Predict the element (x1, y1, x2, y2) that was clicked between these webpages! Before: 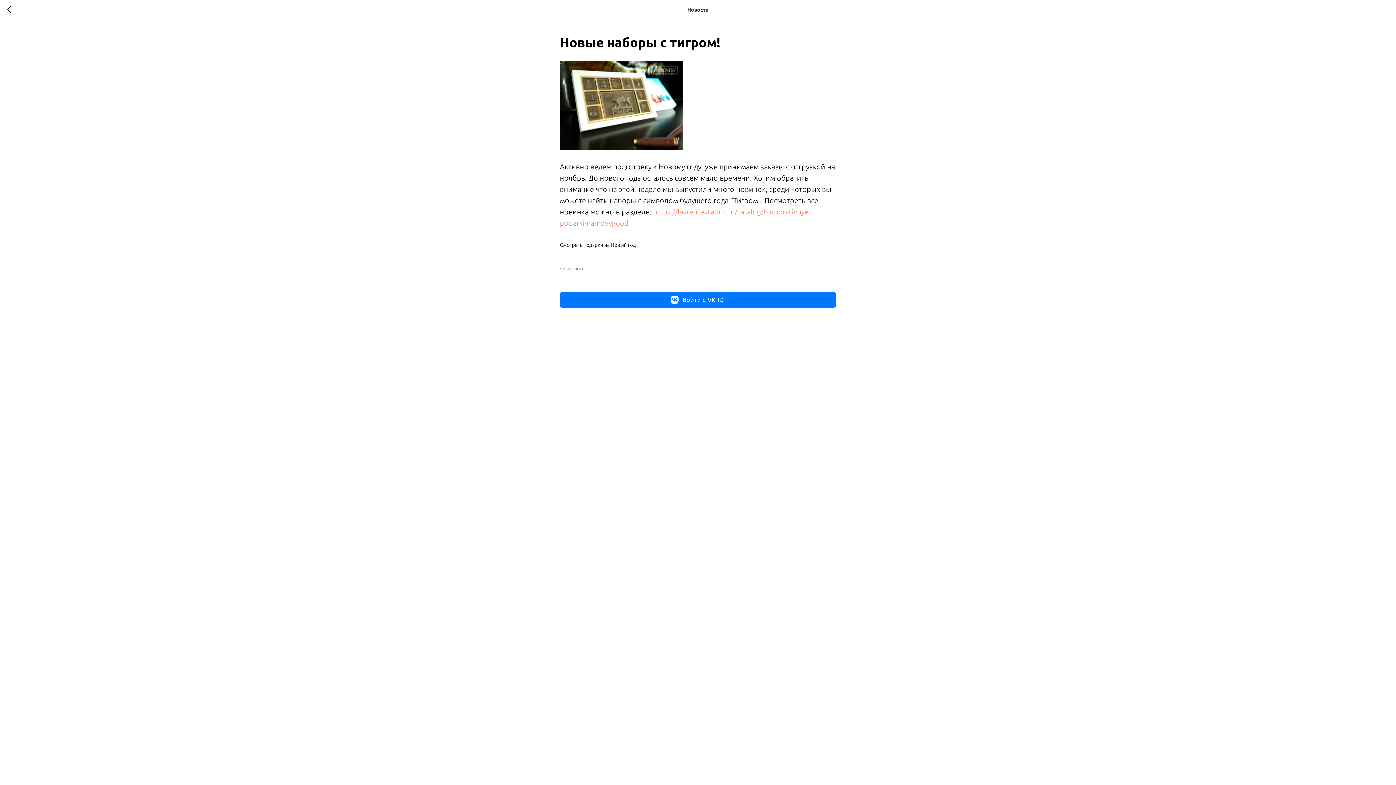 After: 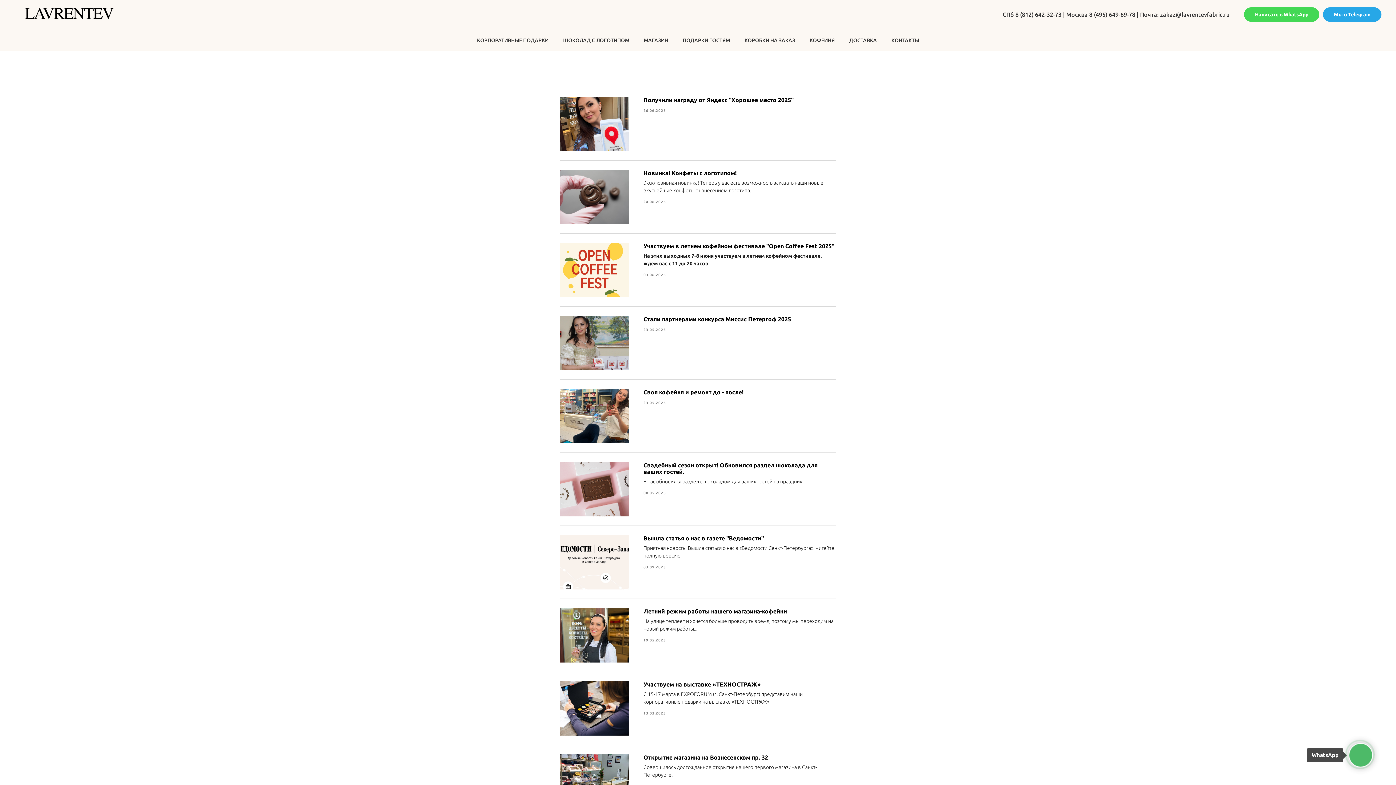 Action: bbox: (7, 5, 15, 14)